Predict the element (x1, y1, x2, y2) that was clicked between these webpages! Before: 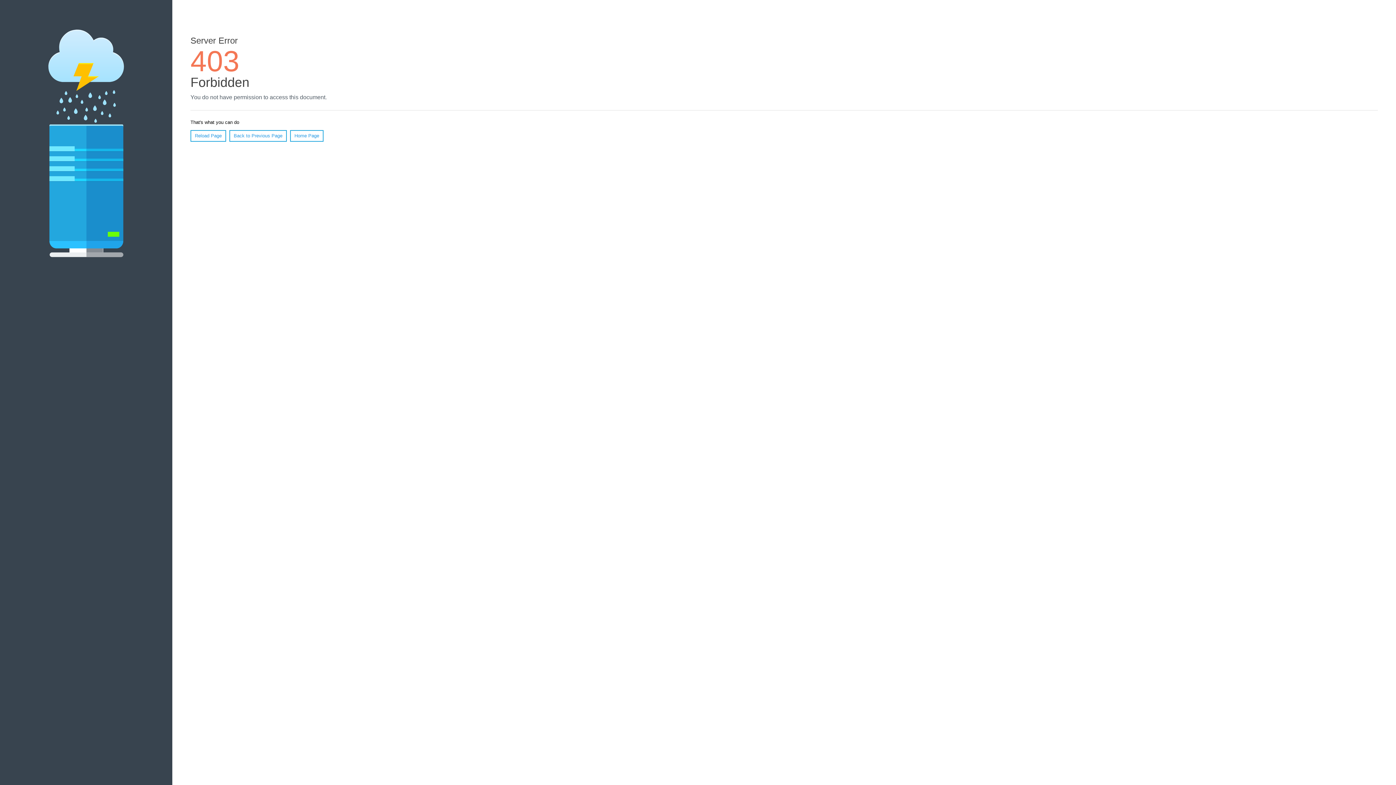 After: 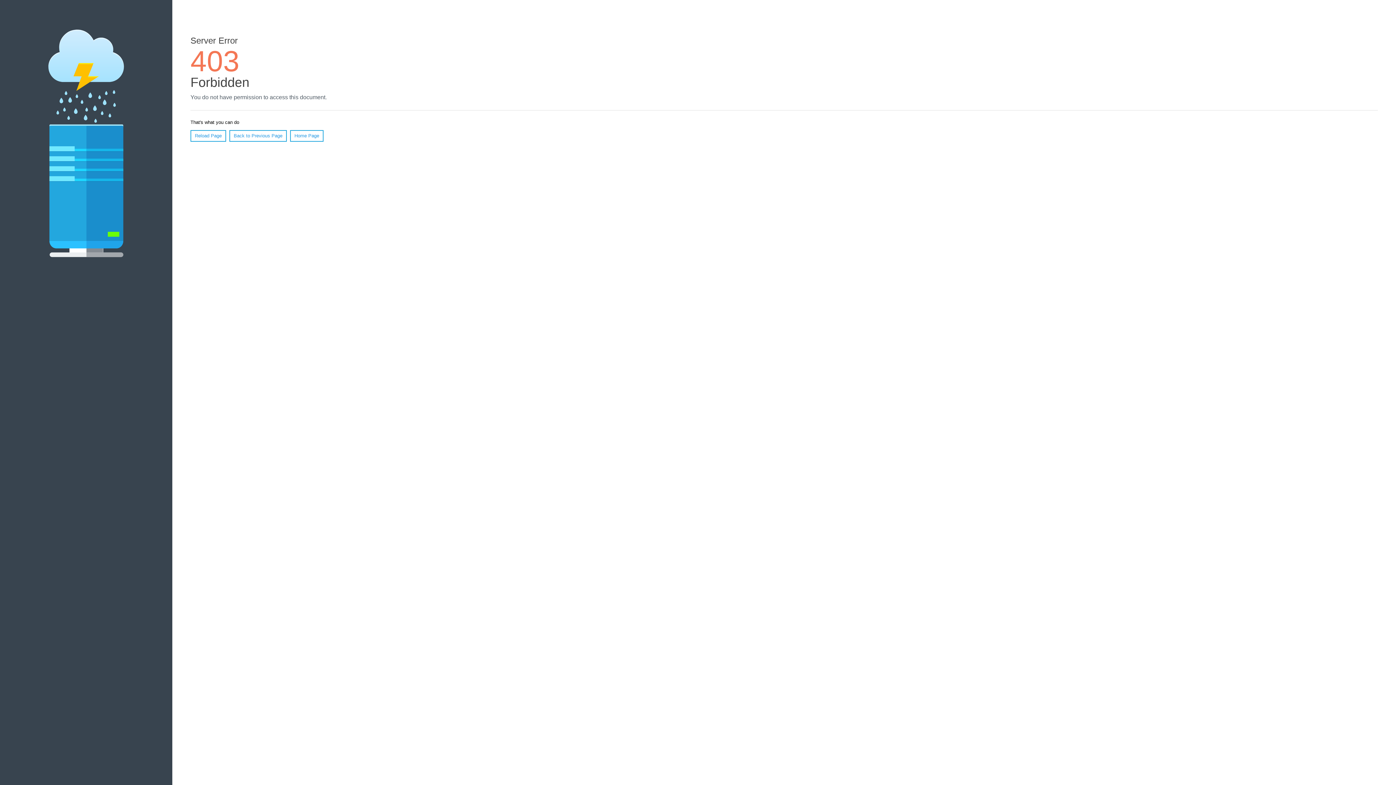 Action: label: Reload Page bbox: (190, 130, 226, 141)